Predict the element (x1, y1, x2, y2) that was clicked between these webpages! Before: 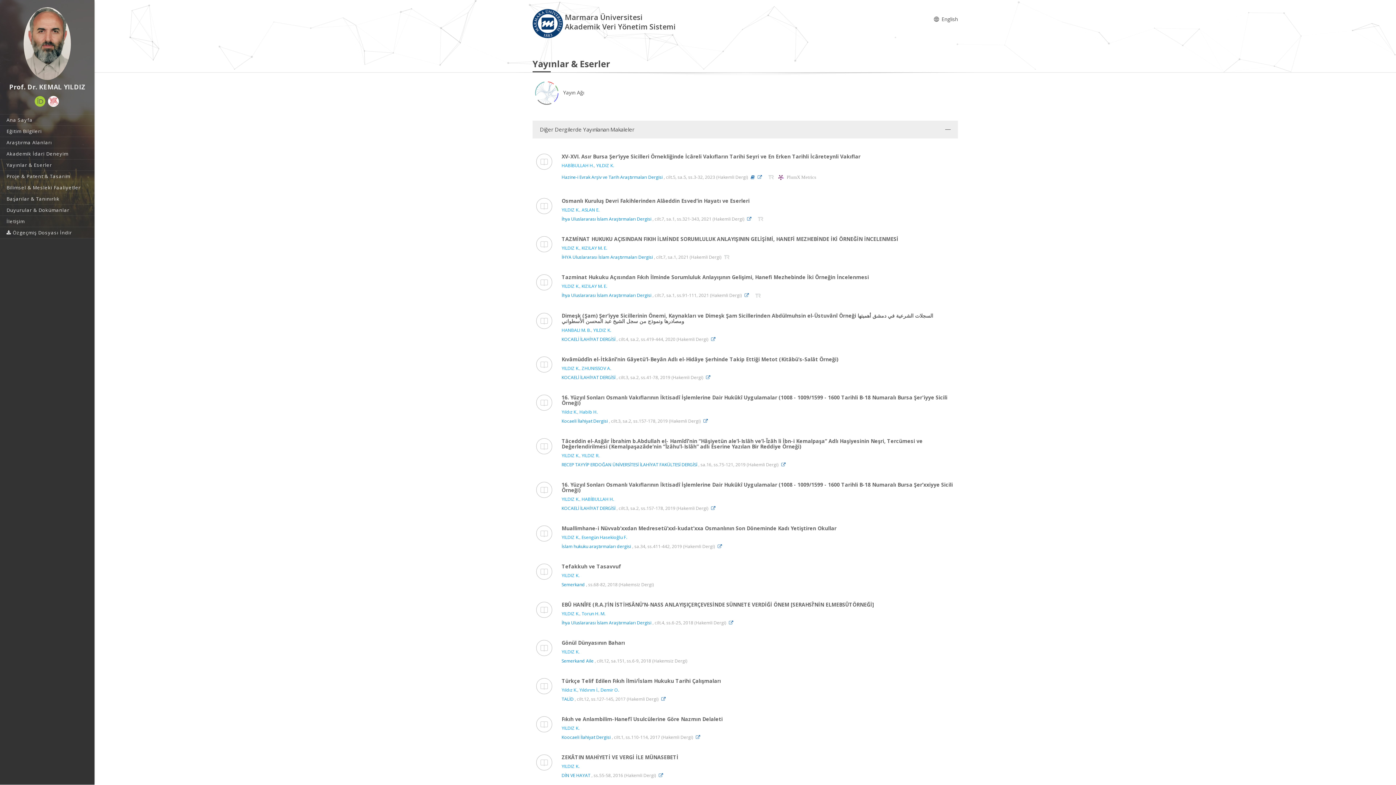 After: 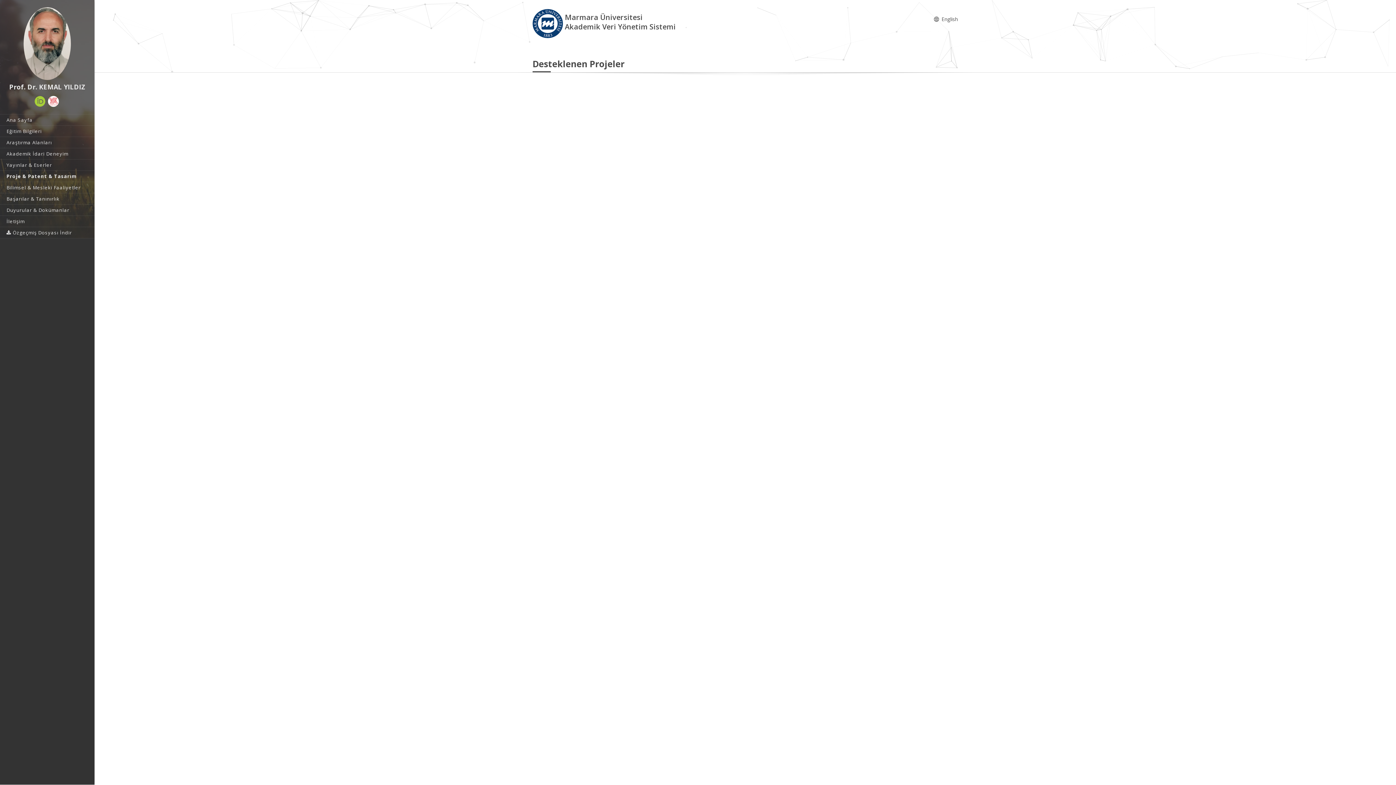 Action: bbox: (0, 170, 94, 181) label: Proje & Patent & Tasarım